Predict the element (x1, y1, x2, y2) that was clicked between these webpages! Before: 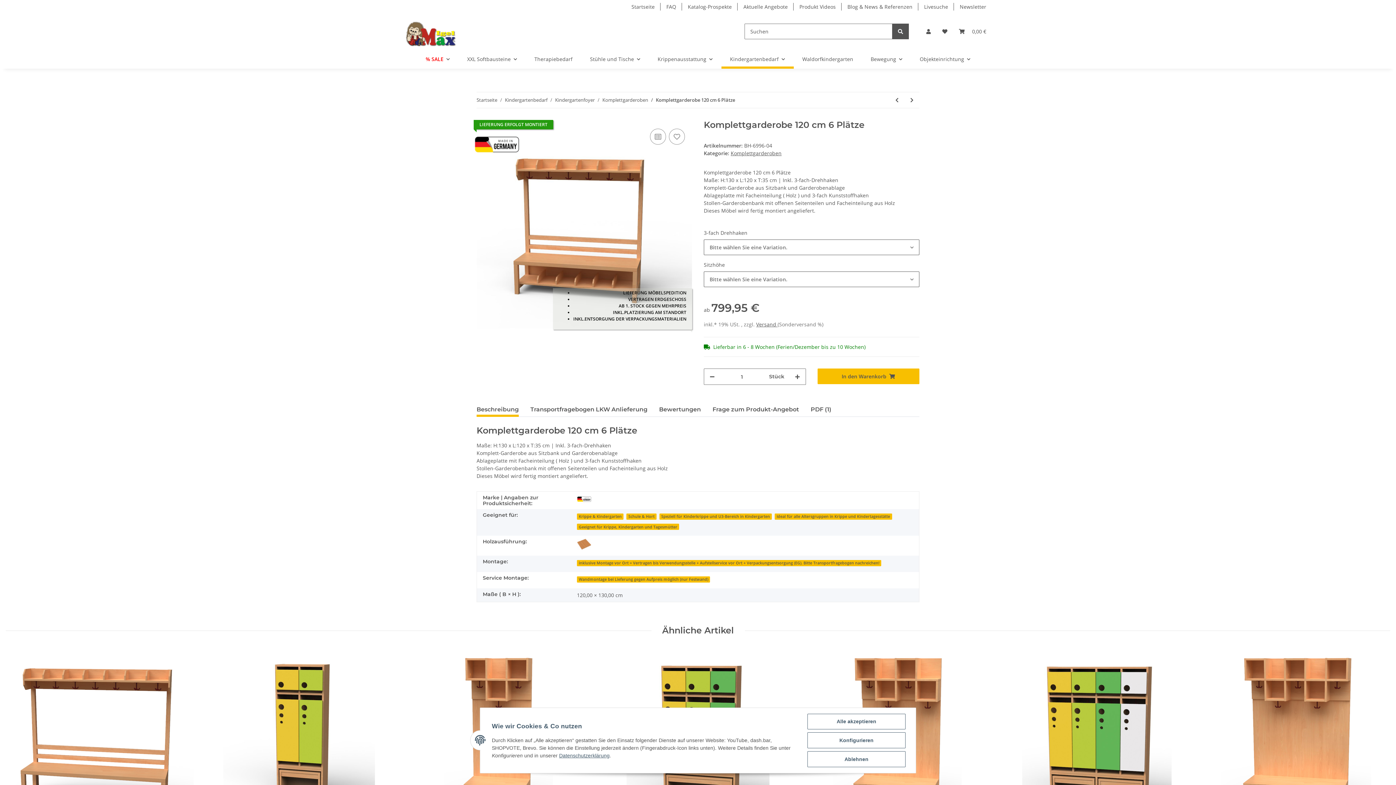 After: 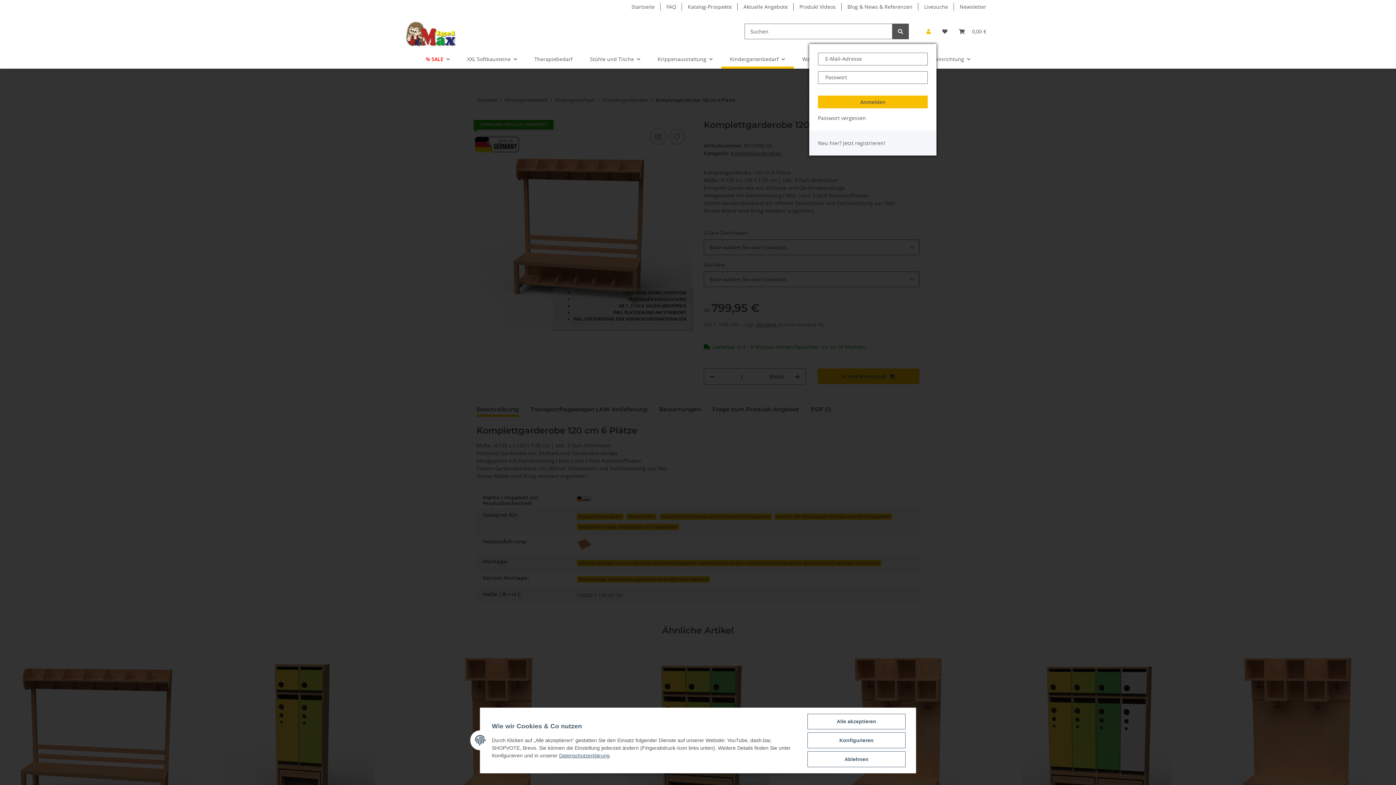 Action: bbox: (920, 18, 936, 44) label: Mein Konto